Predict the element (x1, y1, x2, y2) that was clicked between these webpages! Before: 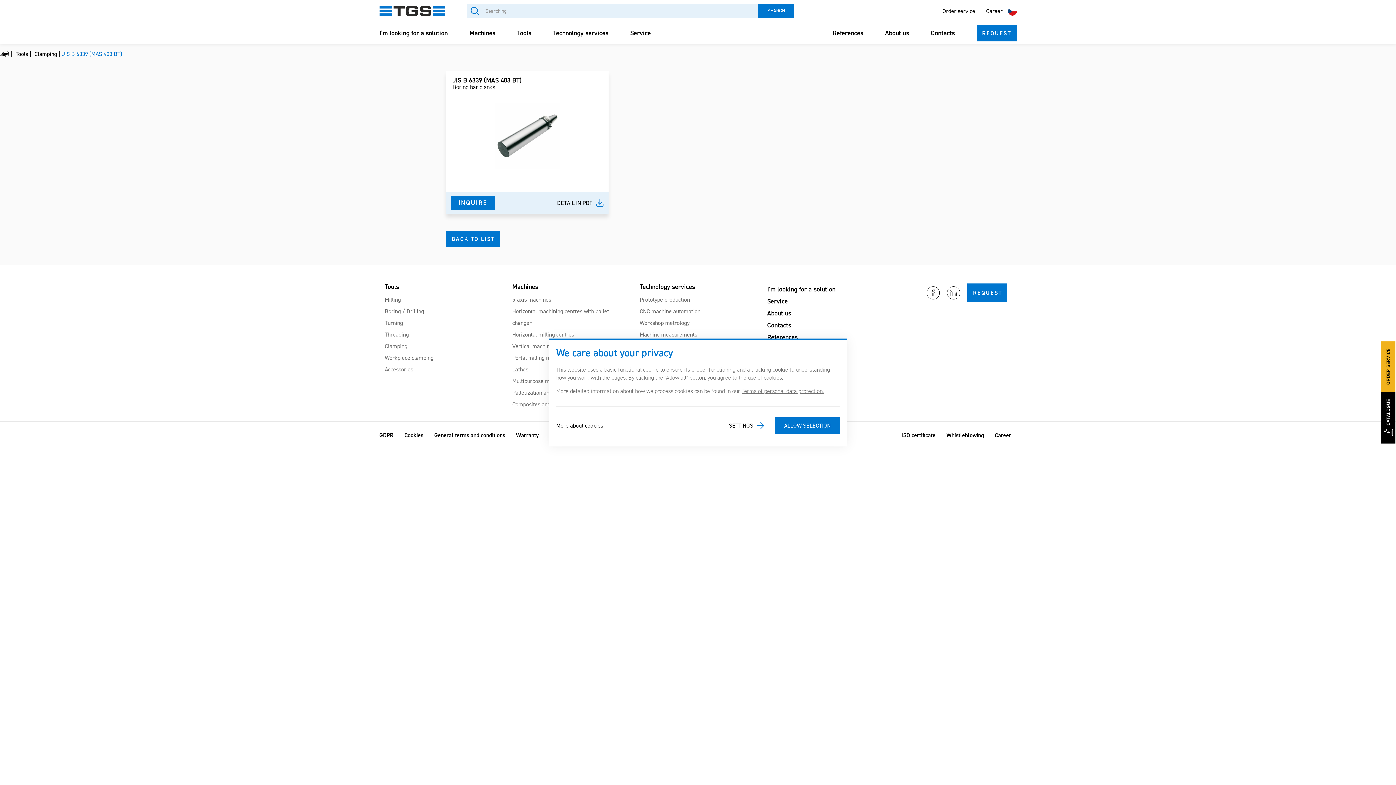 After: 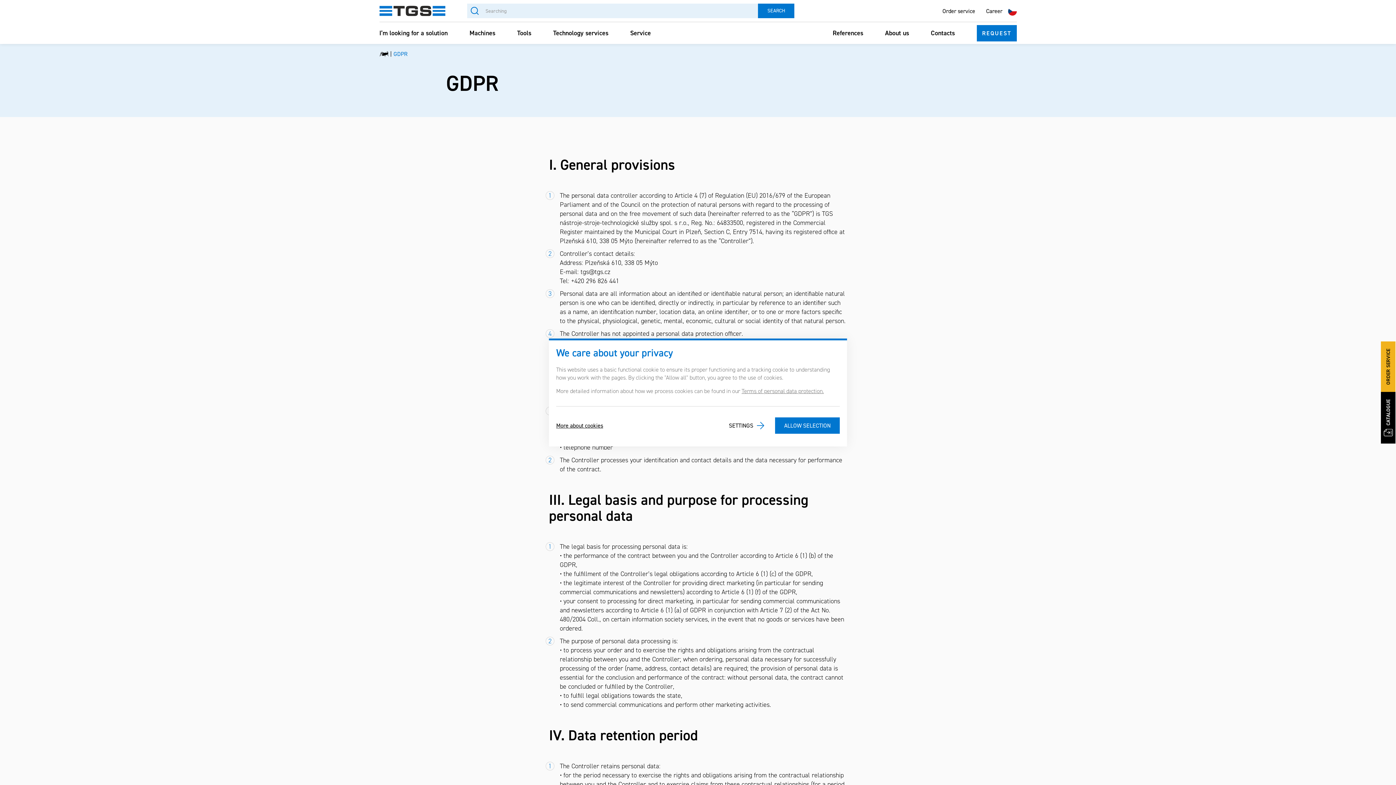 Action: bbox: (556, 421, 603, 430) label: More about cookies